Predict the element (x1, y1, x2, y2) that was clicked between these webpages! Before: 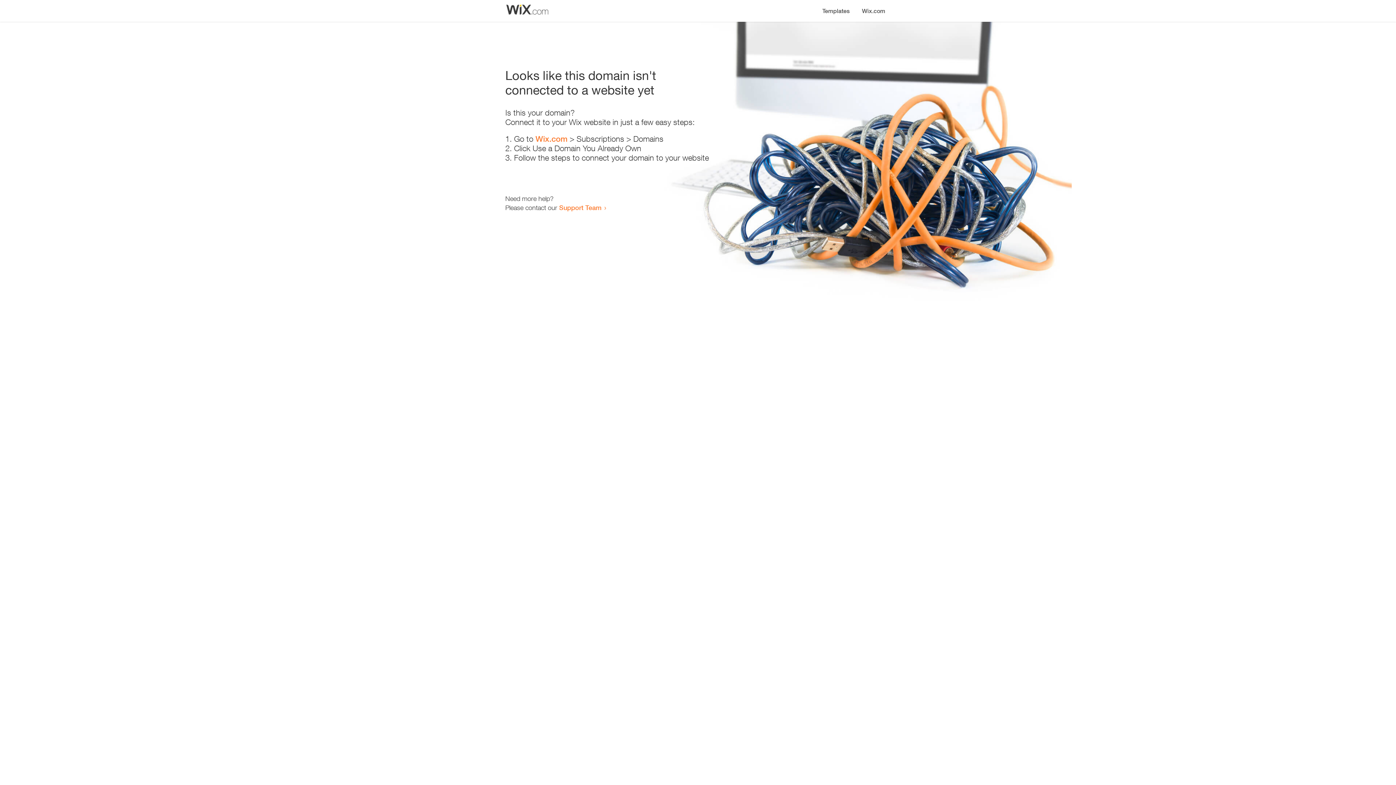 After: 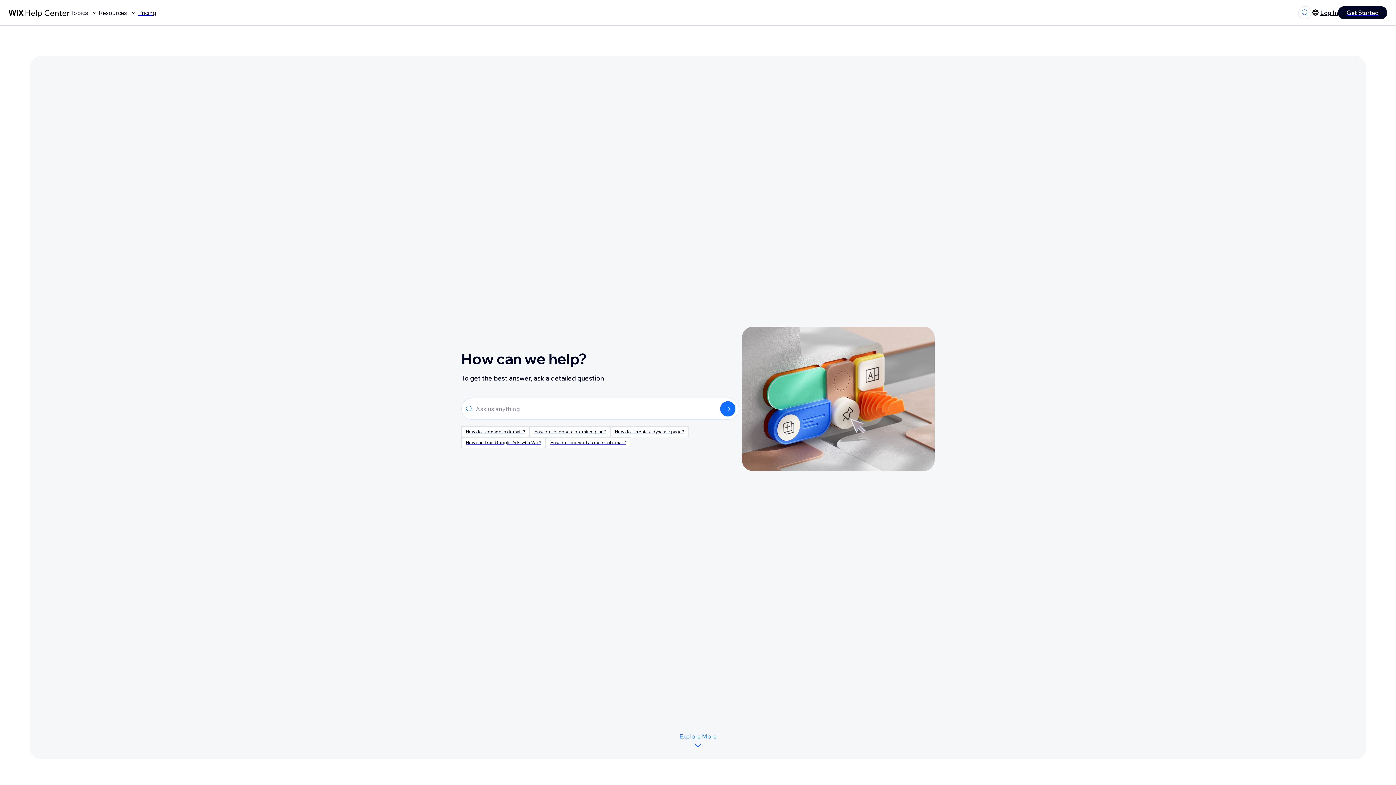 Action: bbox: (559, 203, 601, 211) label: Support Team